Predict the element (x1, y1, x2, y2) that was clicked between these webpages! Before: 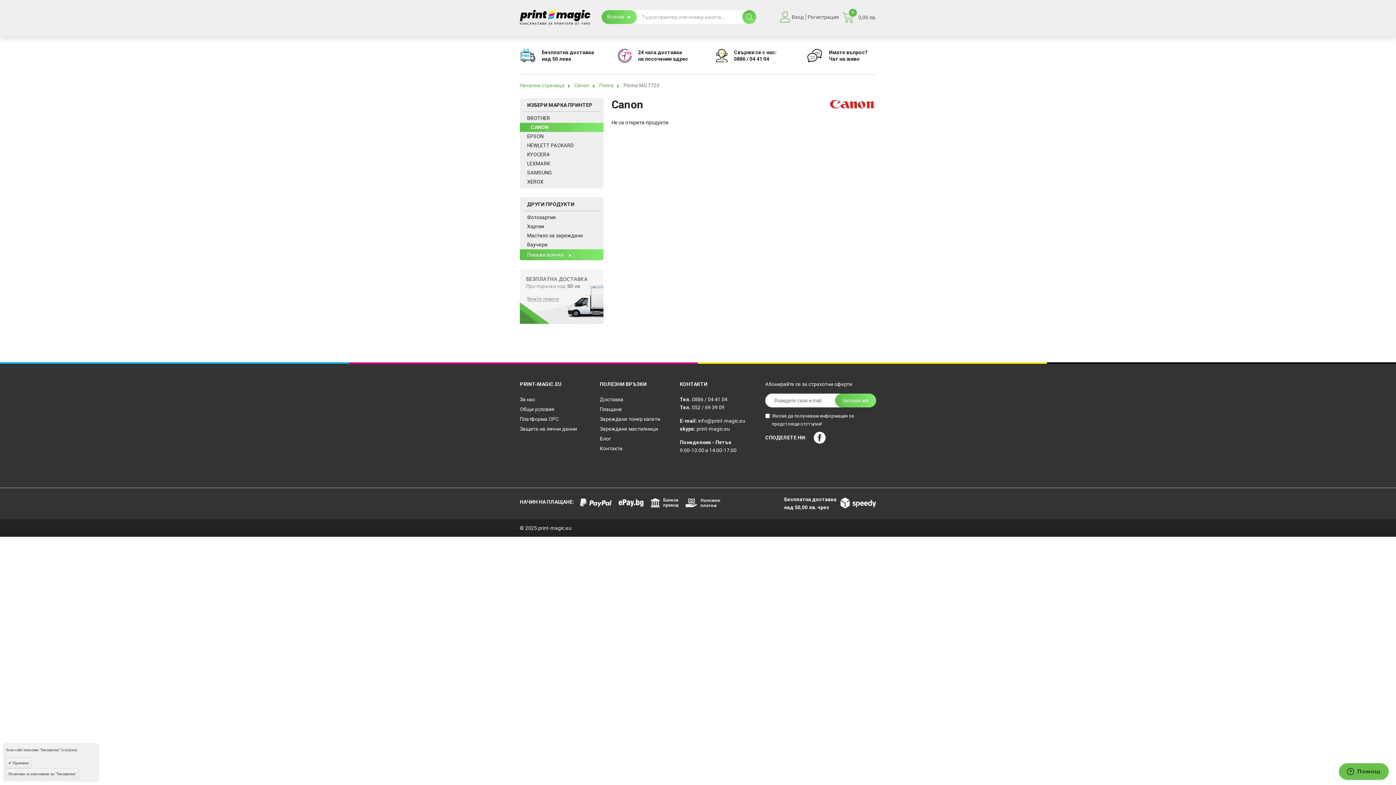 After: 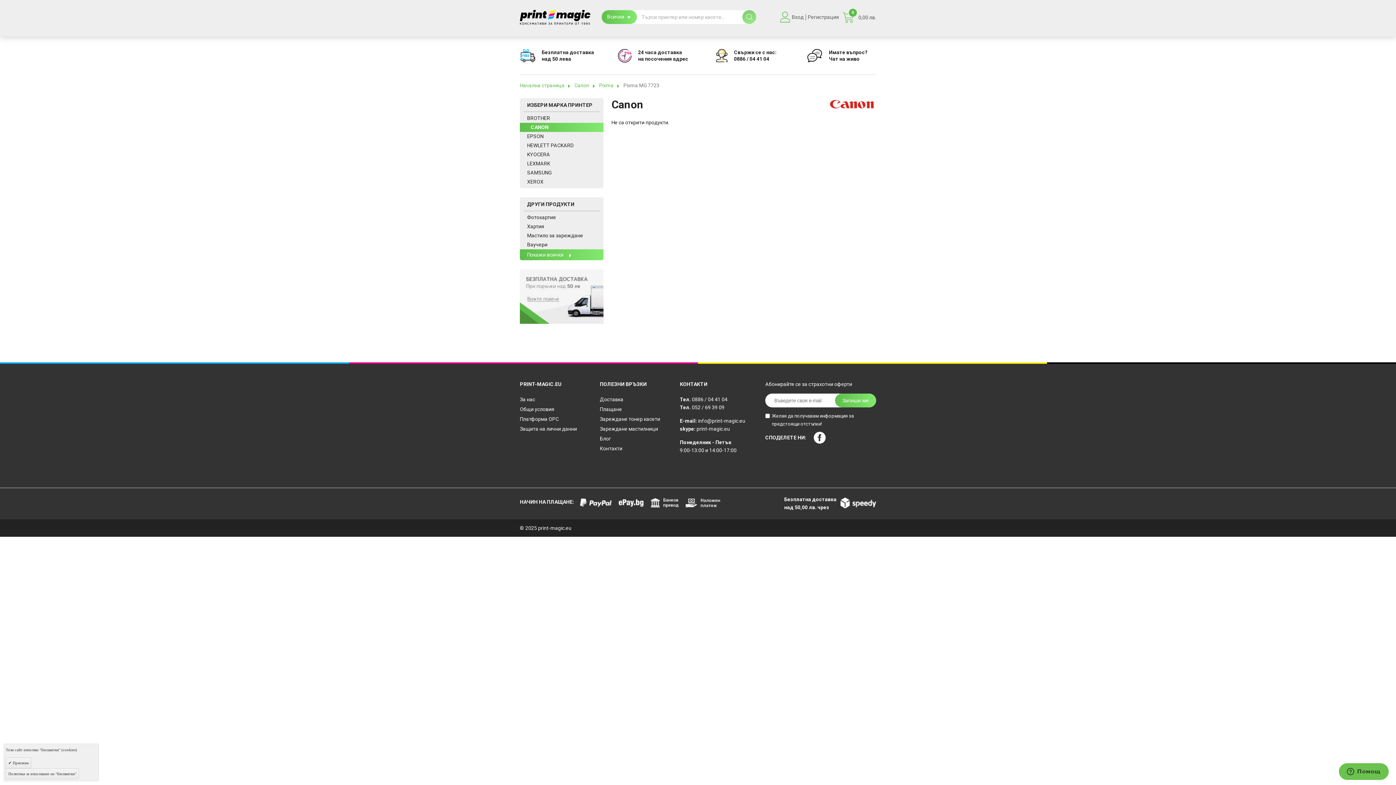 Action: bbox: (742, 10, 756, 24)